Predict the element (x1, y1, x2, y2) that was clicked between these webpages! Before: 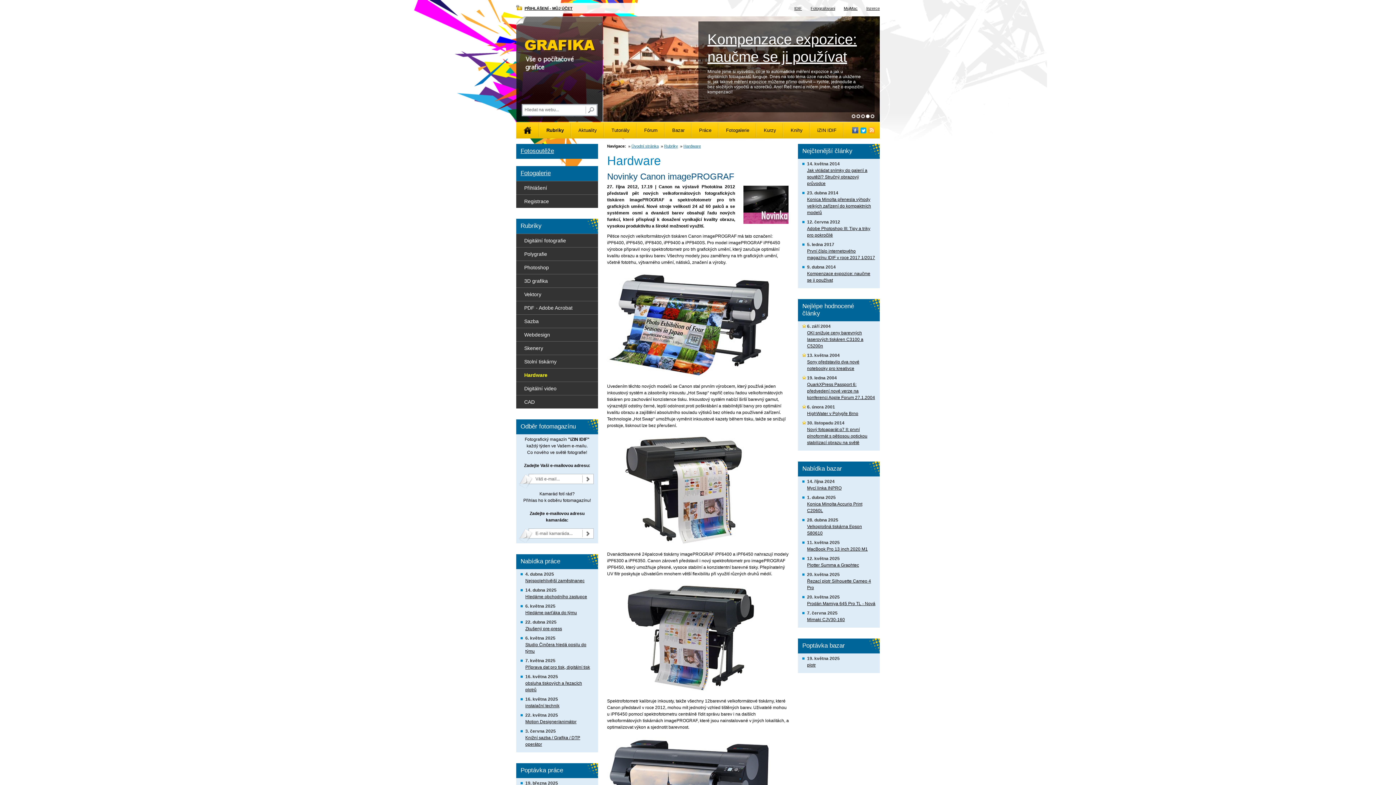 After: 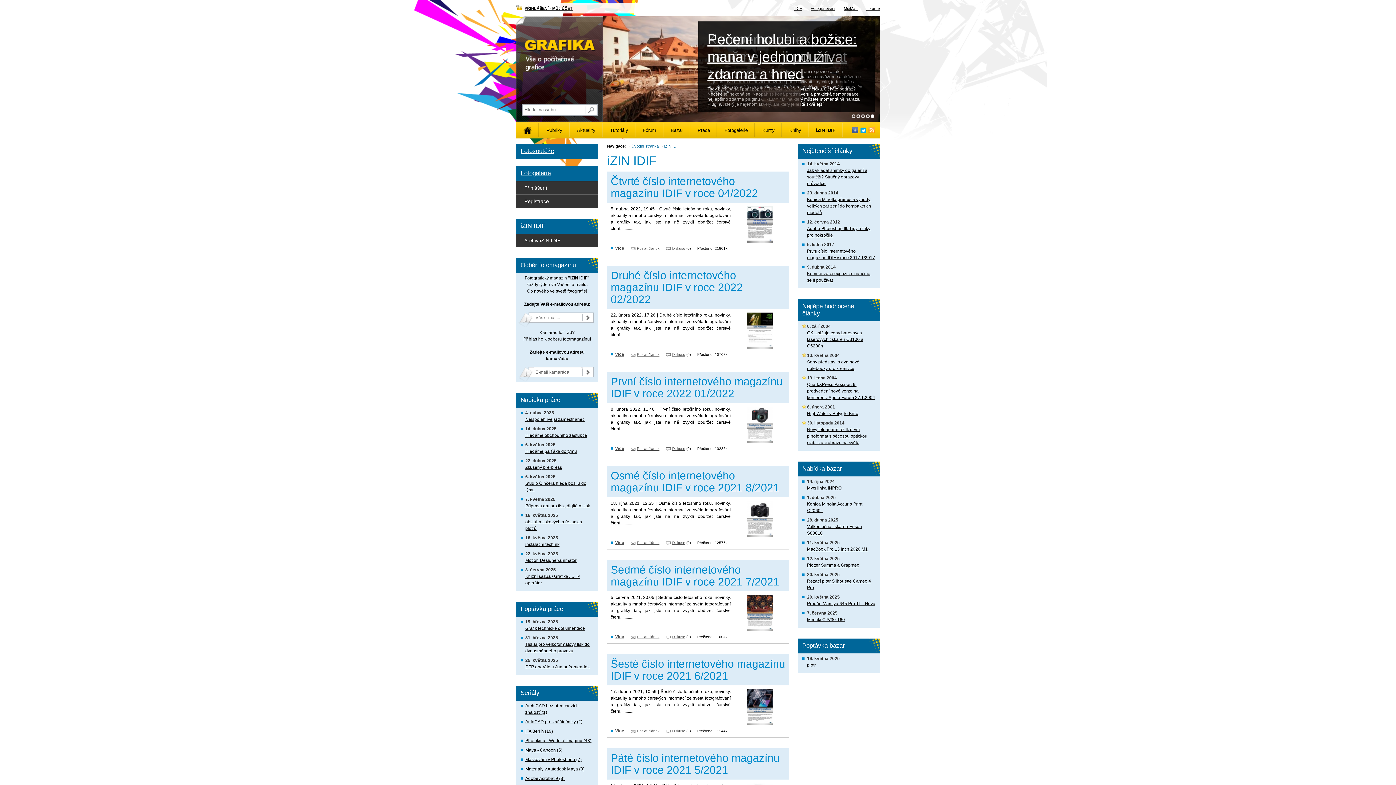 Action: label: iZIN IDIF bbox: (810, 122, 844, 139)